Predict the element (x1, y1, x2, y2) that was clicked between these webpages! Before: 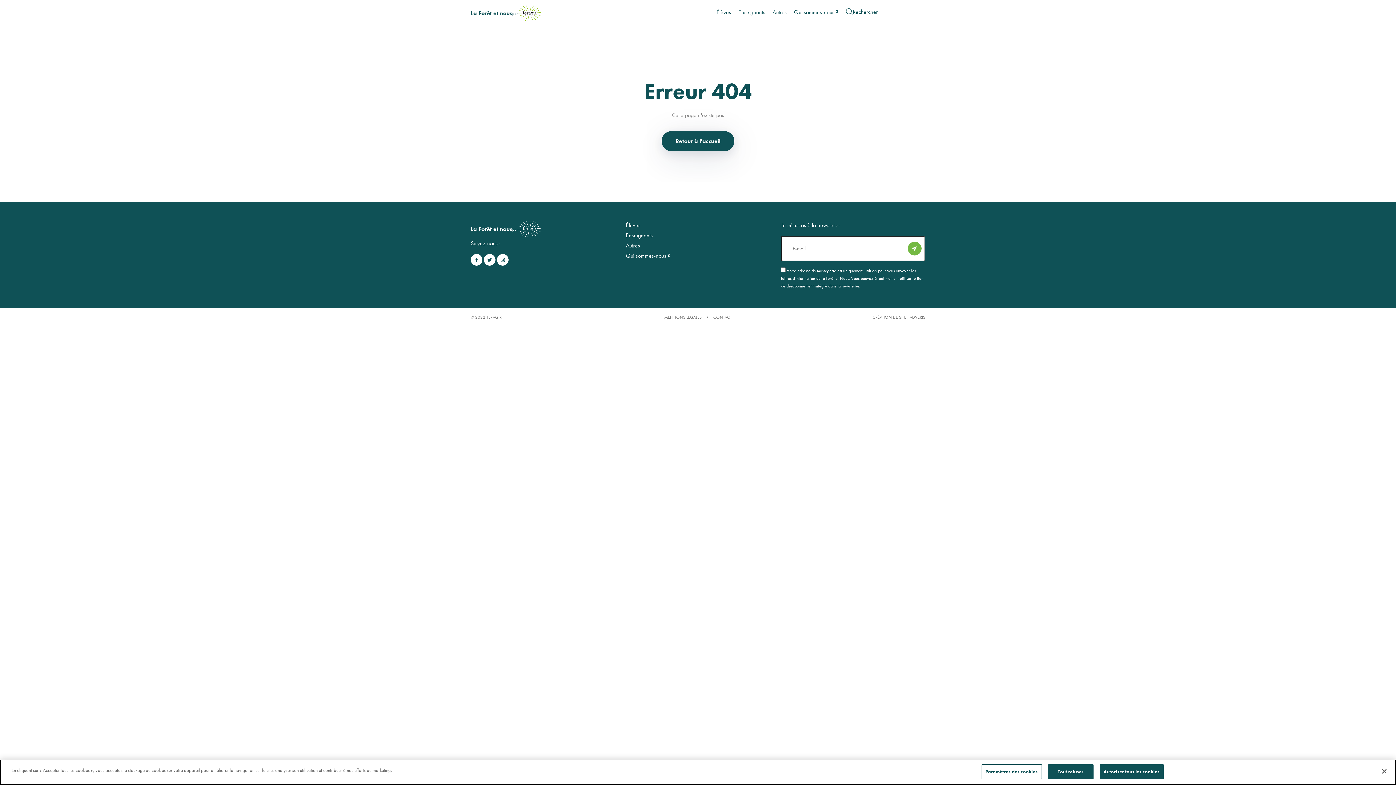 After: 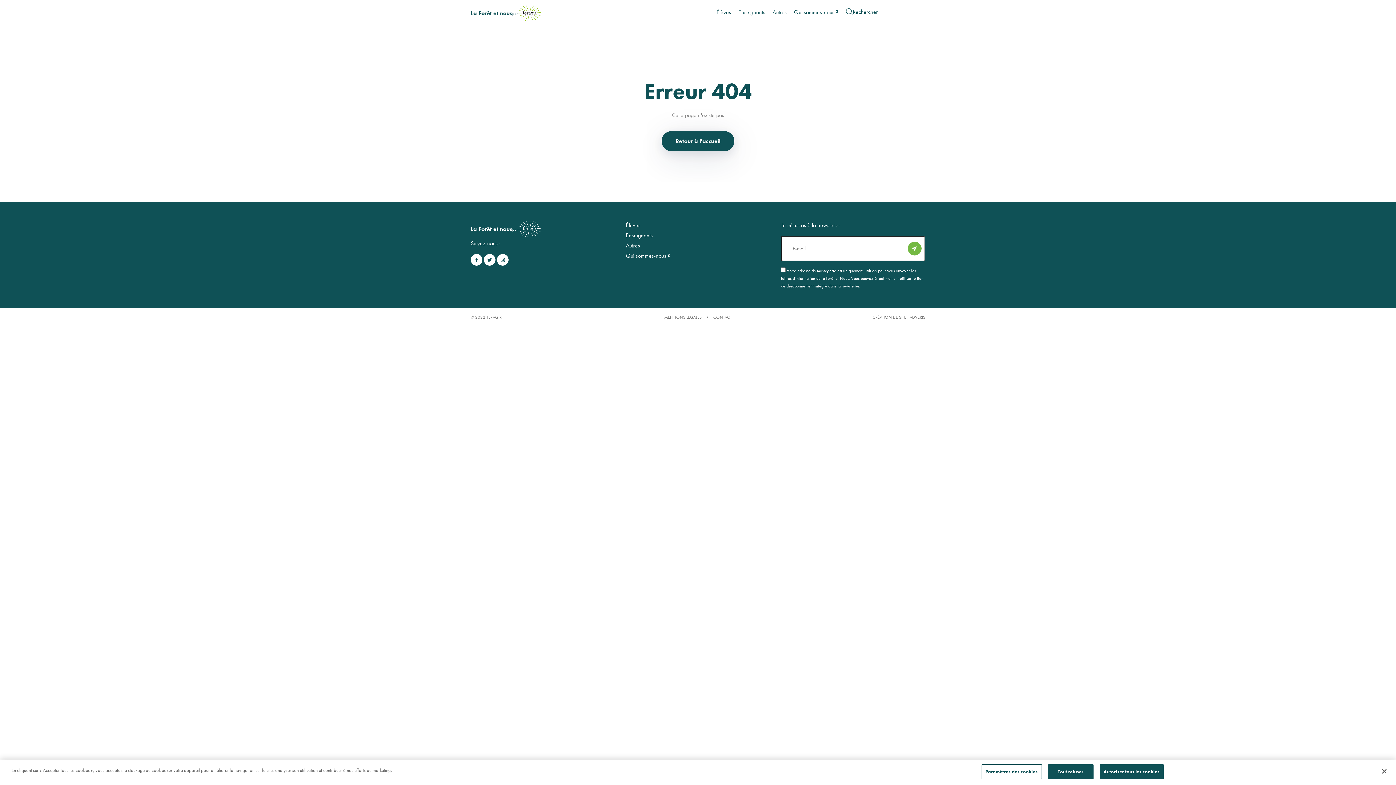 Action: bbox: (518, 220, 541, 238)